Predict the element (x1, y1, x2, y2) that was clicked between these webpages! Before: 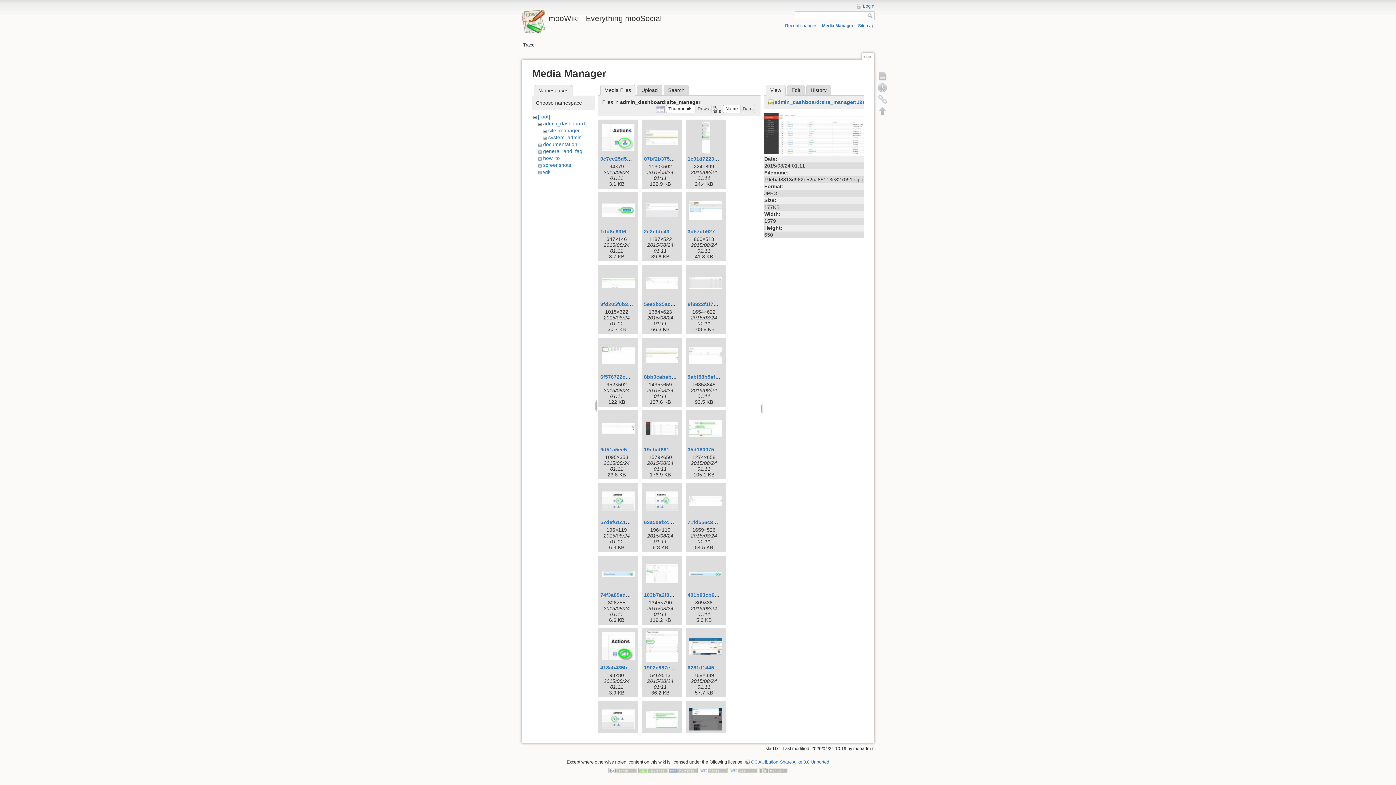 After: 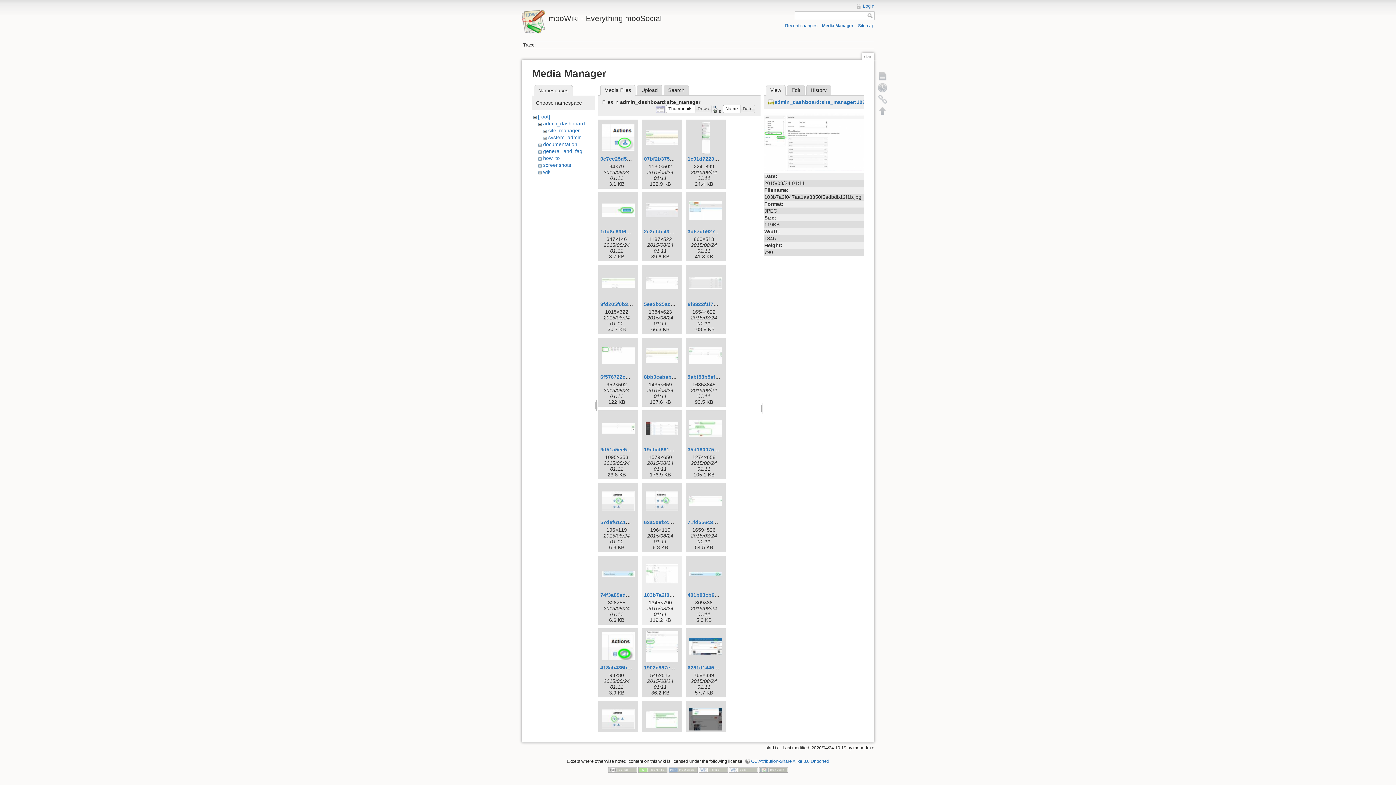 Action: bbox: (644, 557, 680, 590)